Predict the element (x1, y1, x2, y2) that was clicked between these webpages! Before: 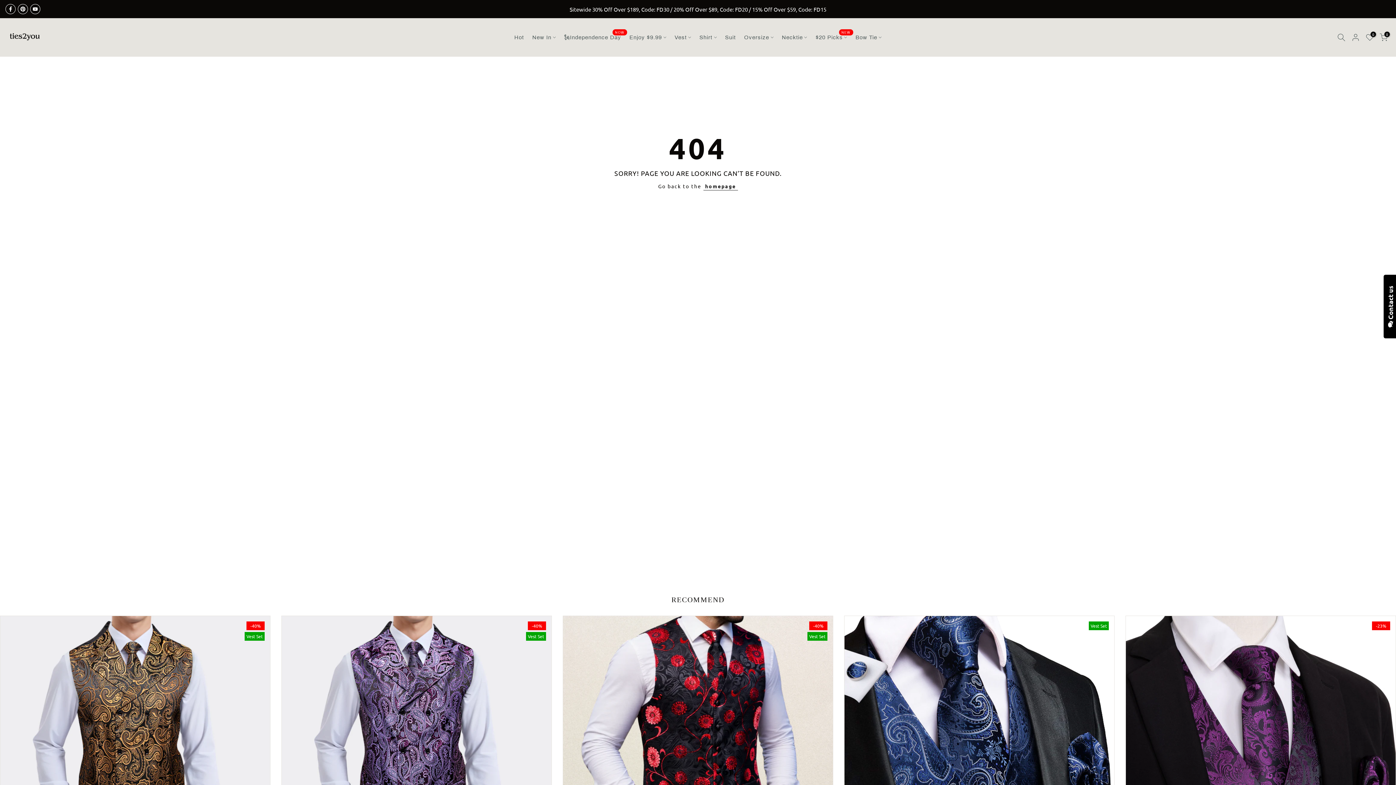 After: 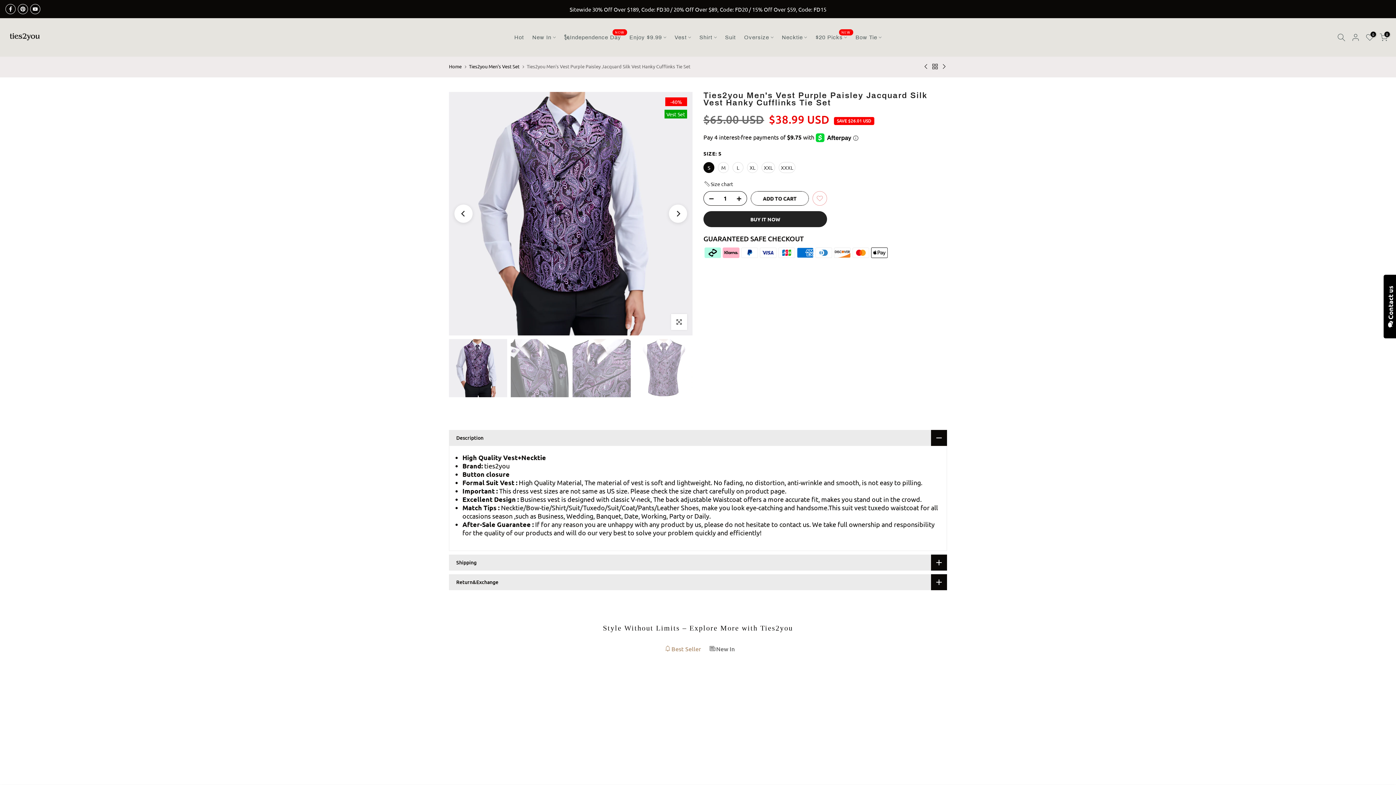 Action: bbox: (281, 616, 551, 886)